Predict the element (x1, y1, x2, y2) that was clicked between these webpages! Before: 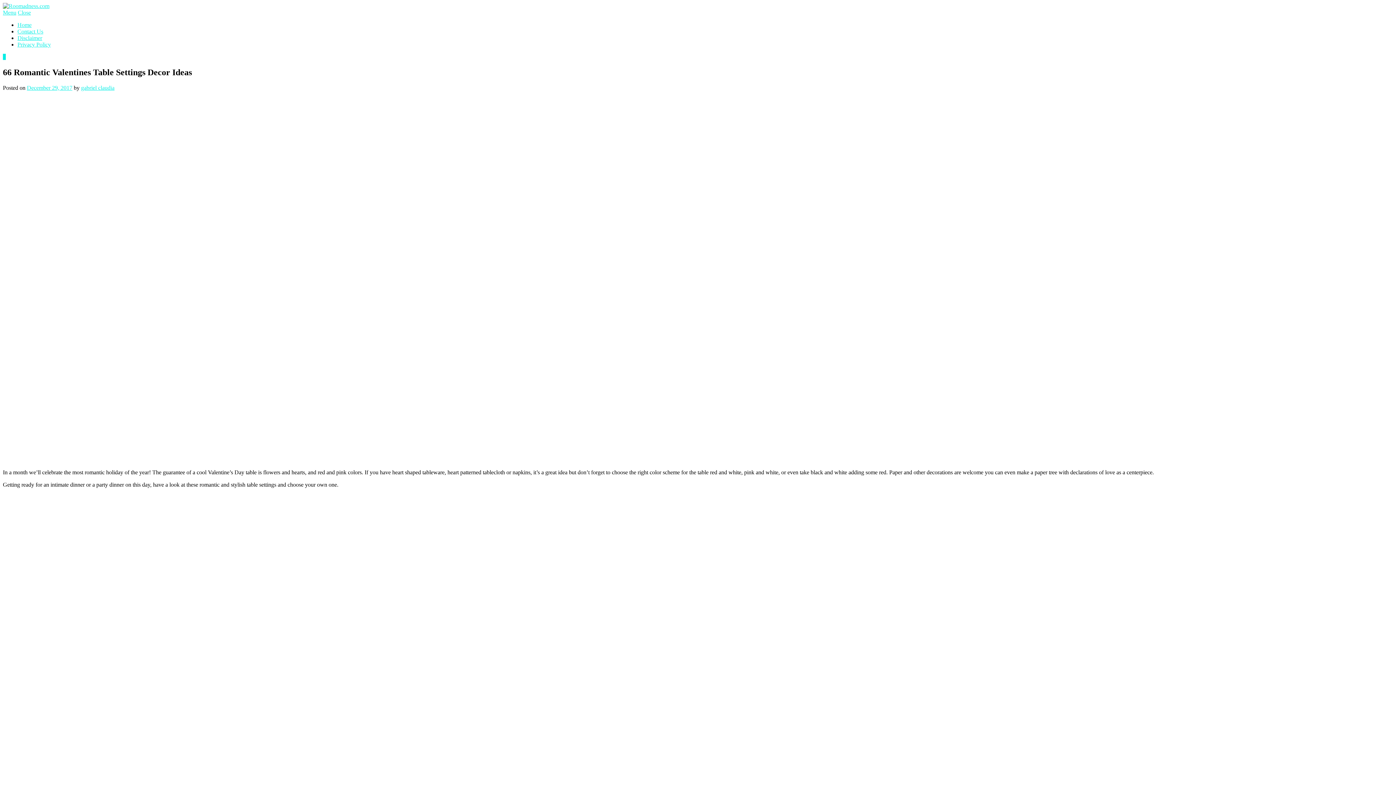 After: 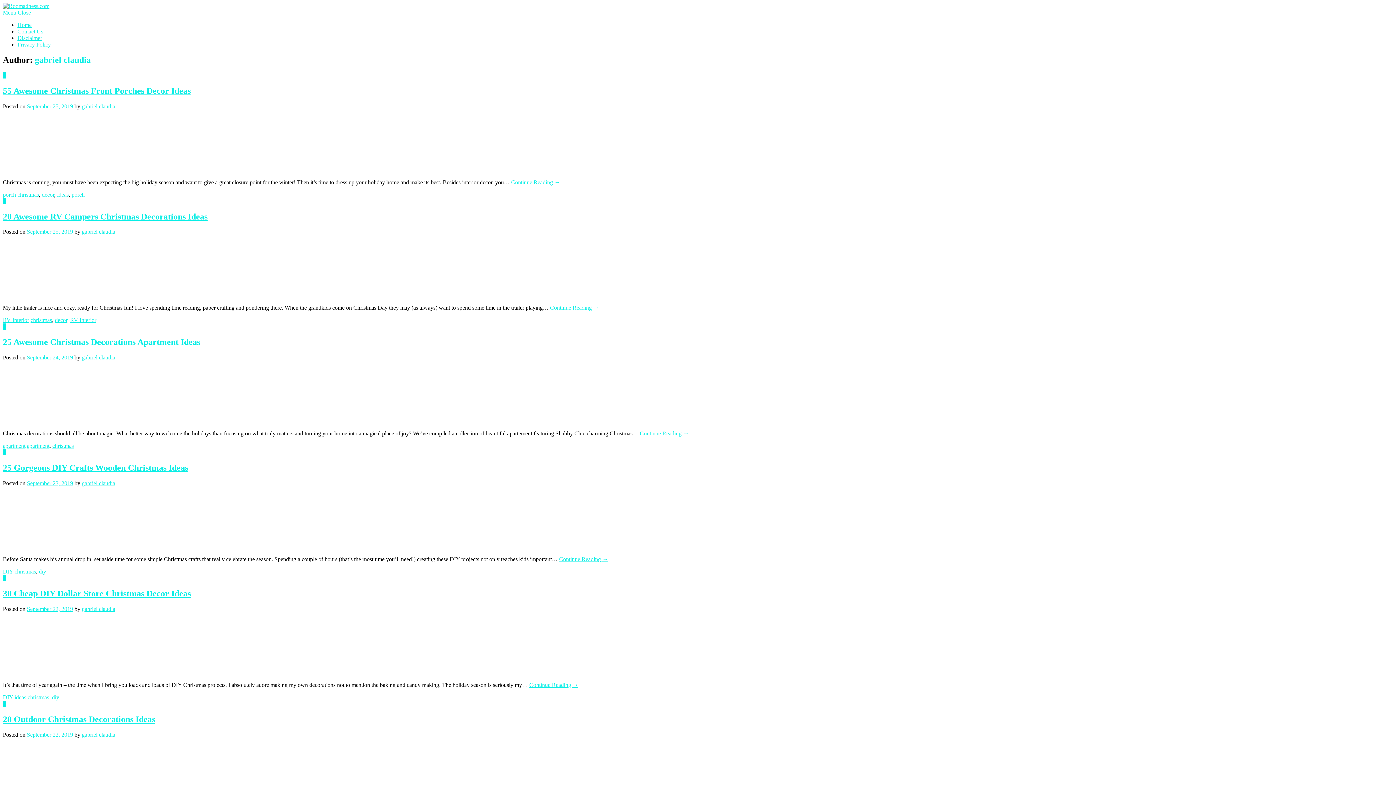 Action: bbox: (81, 84, 114, 90) label: gabriel claudia